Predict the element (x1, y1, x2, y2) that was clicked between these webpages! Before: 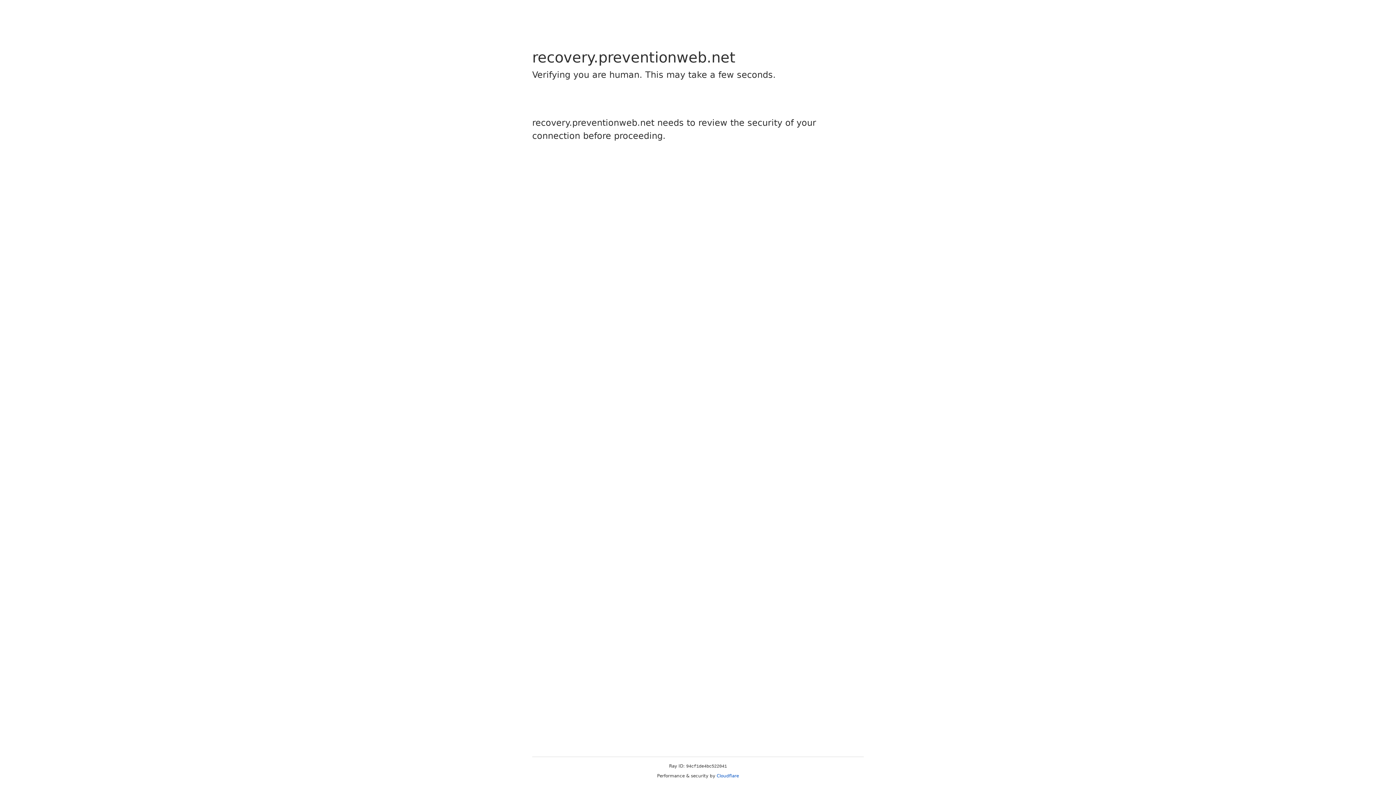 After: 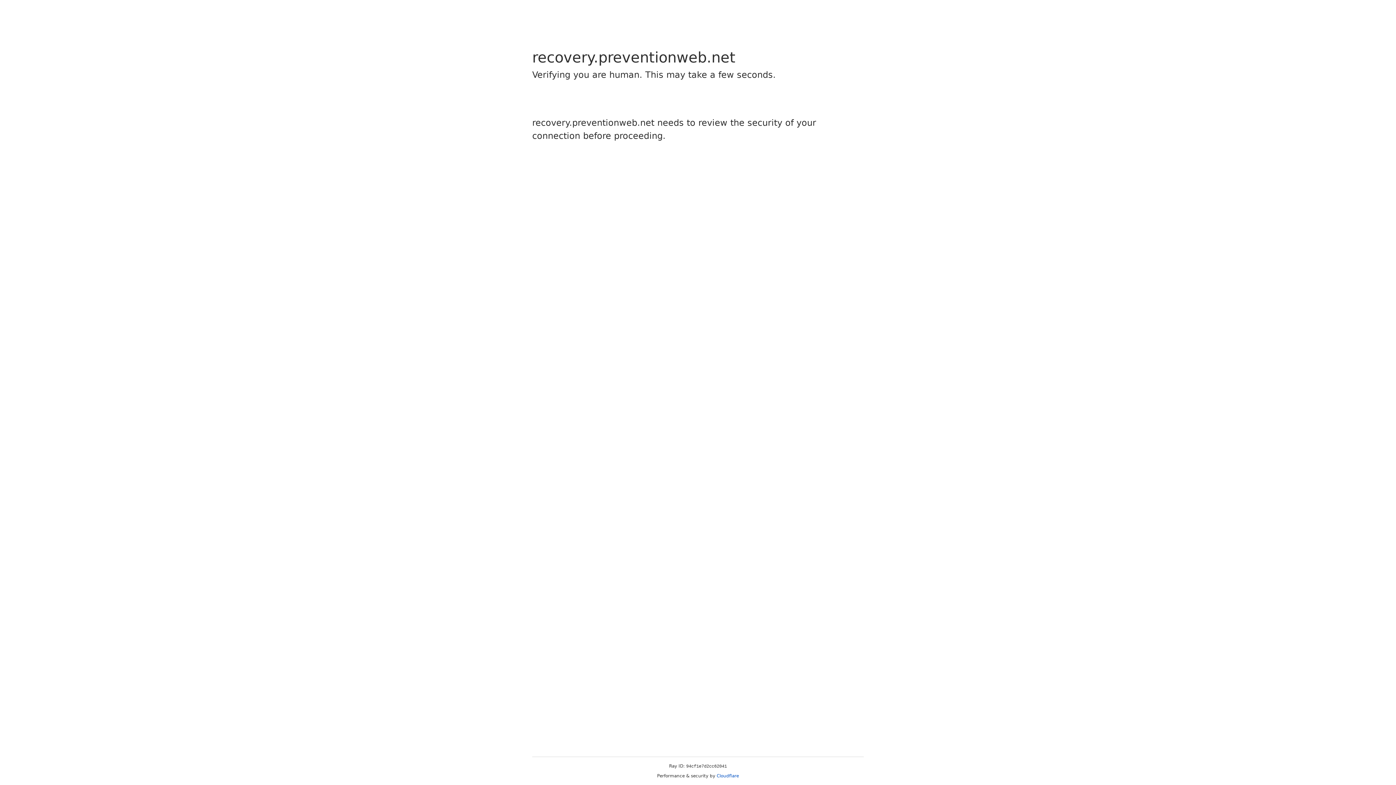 Action: bbox: (716, 773, 739, 778) label: Cloudflare